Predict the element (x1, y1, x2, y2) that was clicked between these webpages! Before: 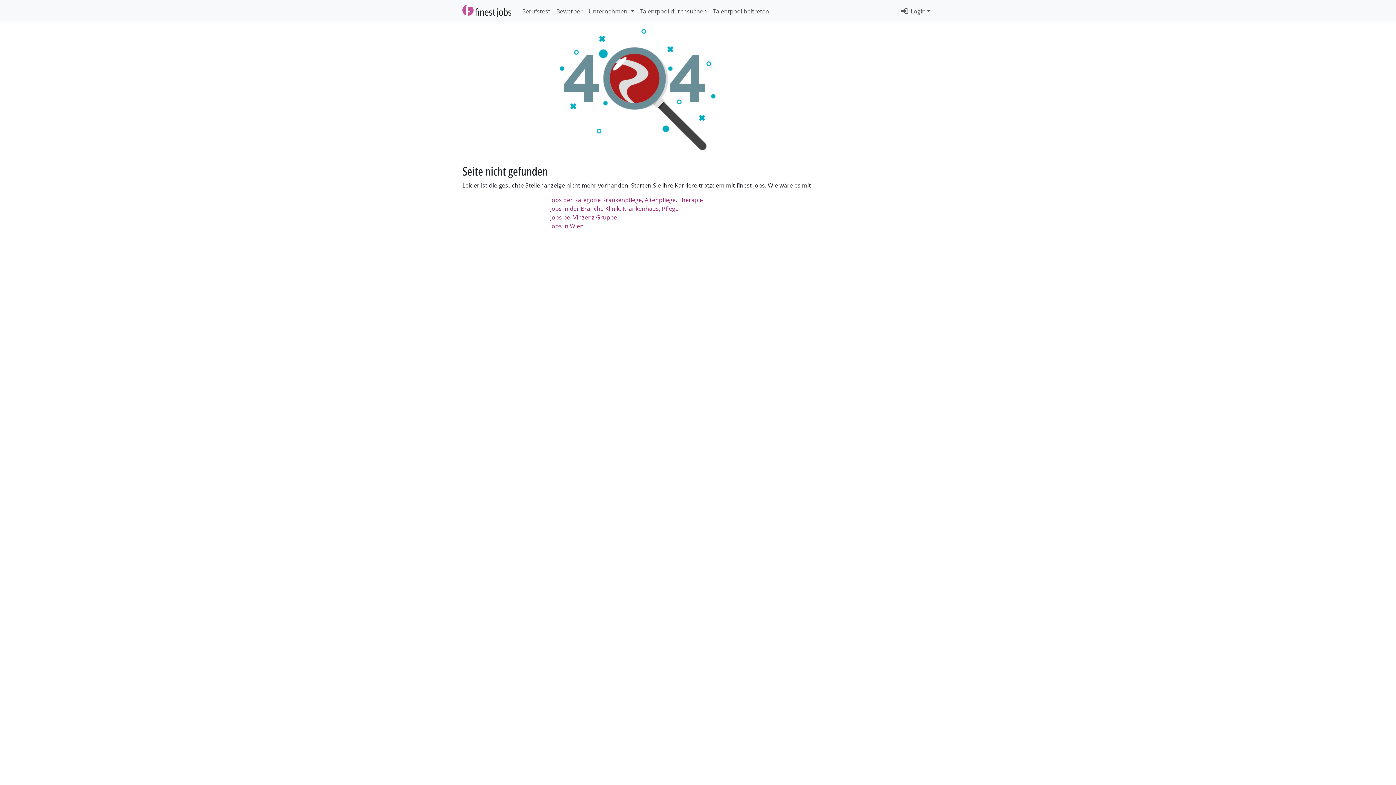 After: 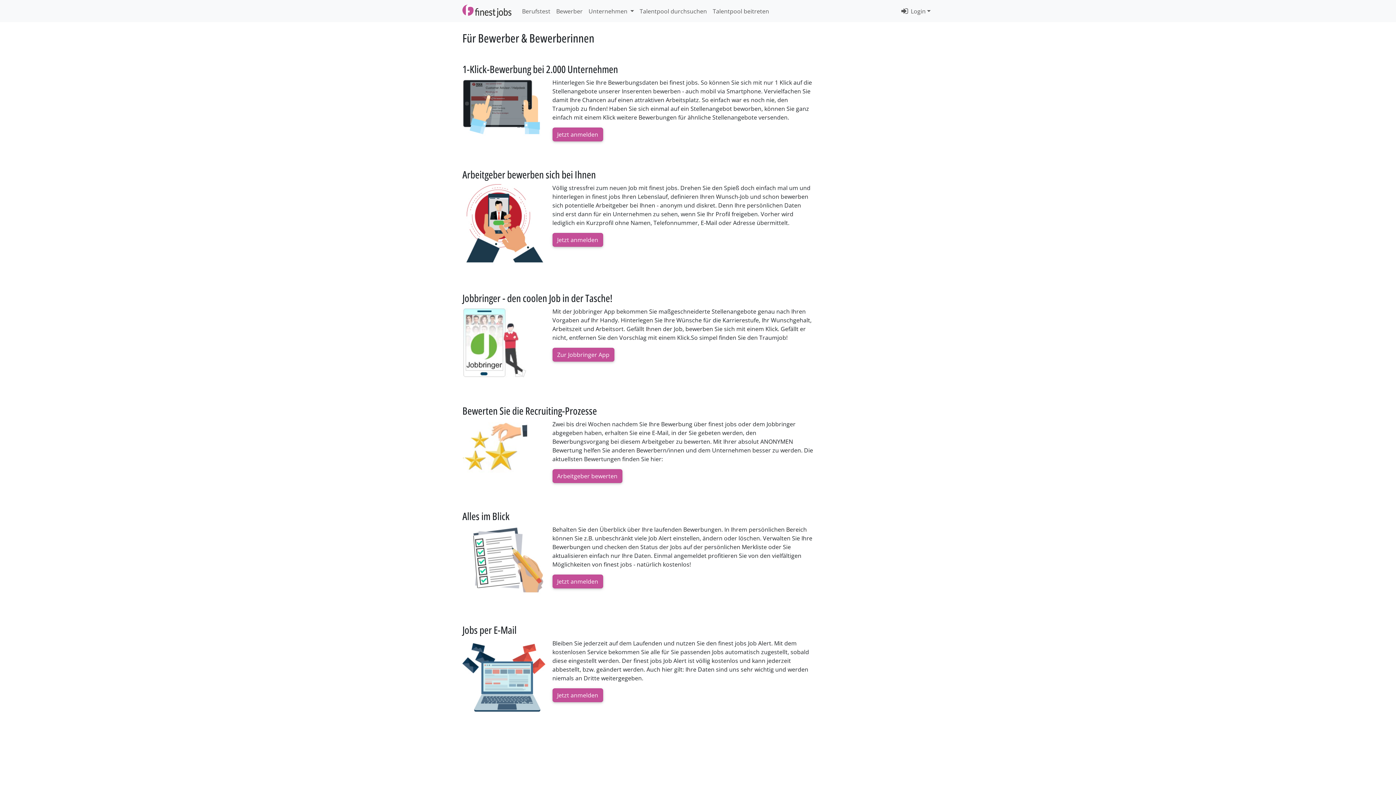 Action: label: Bewerber bbox: (553, 3, 585, 18)